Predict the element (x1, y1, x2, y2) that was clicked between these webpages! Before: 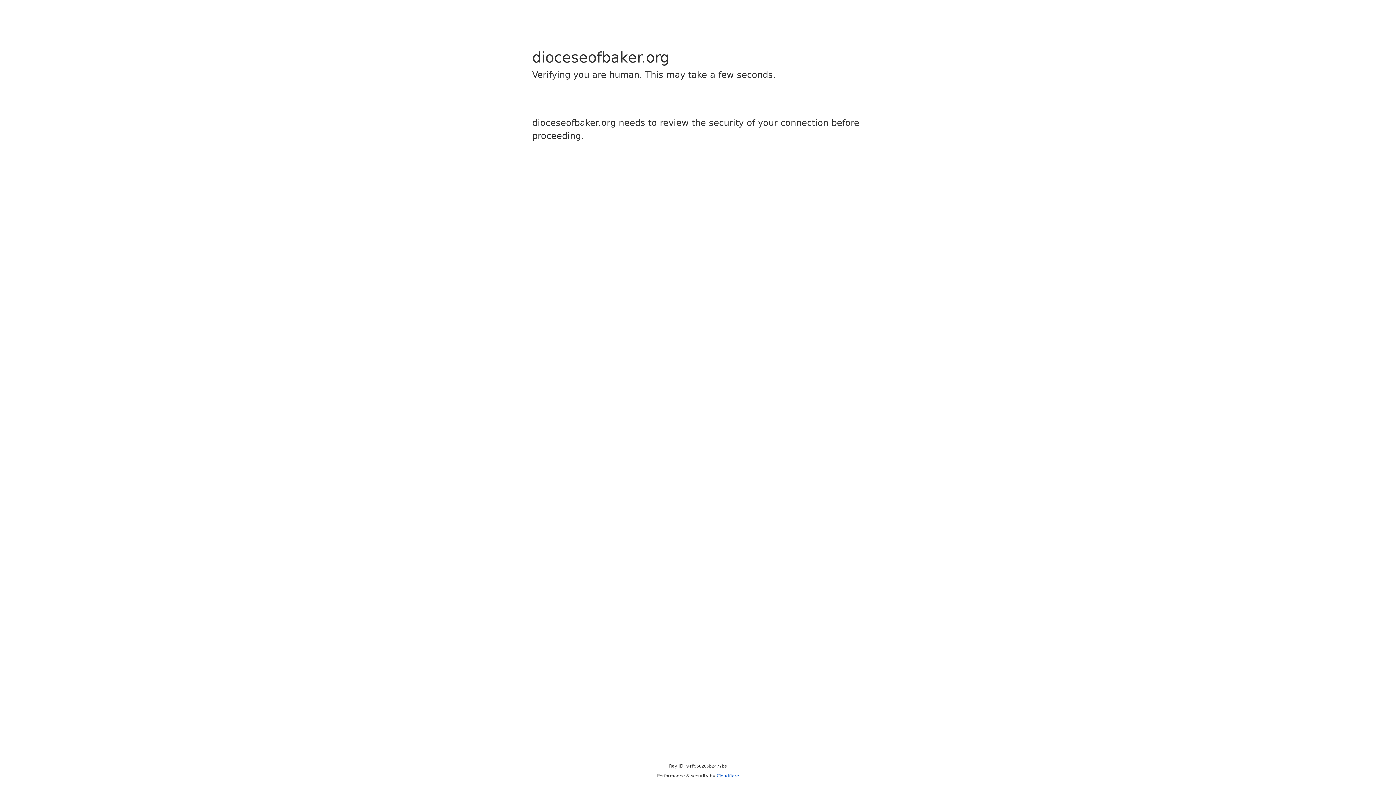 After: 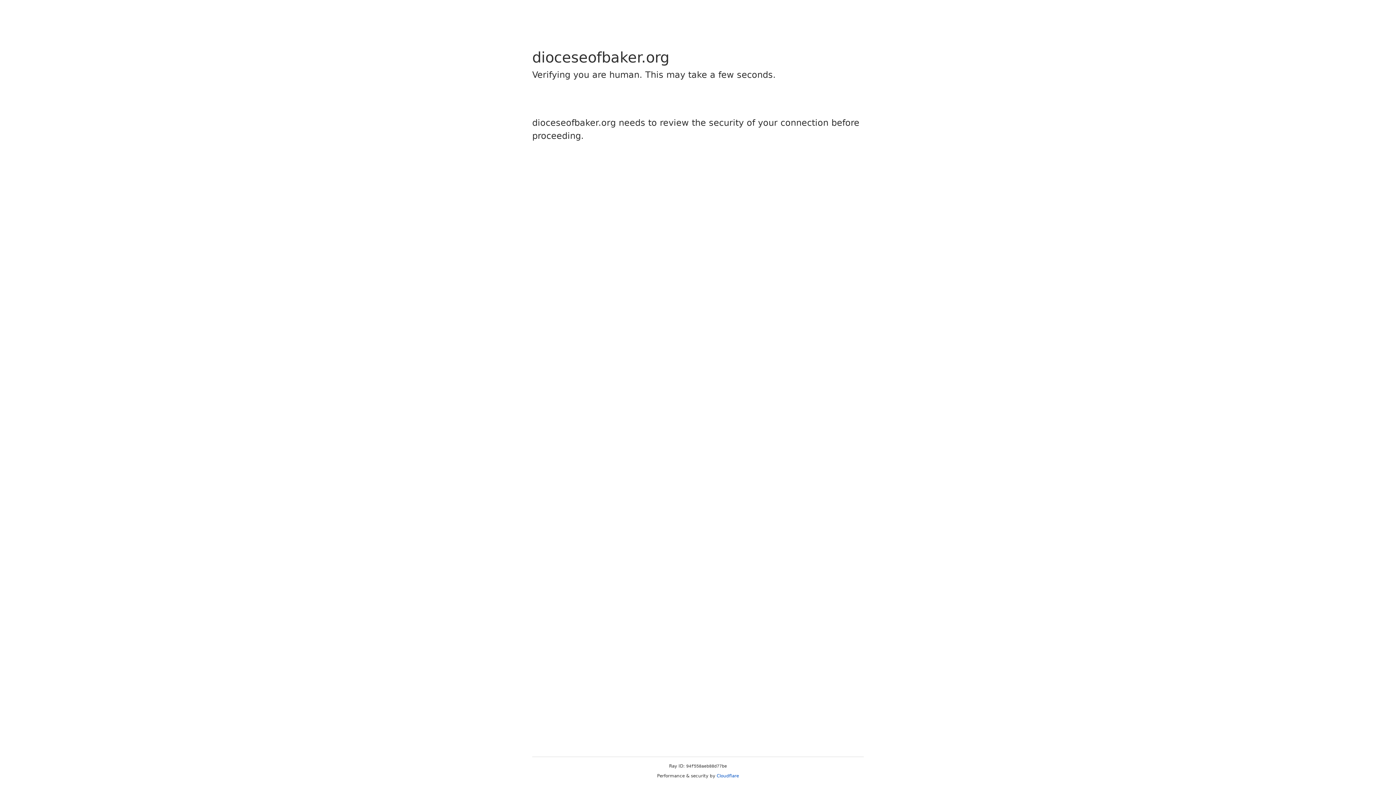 Action: label: Cloudflare bbox: (716, 773, 739, 778)